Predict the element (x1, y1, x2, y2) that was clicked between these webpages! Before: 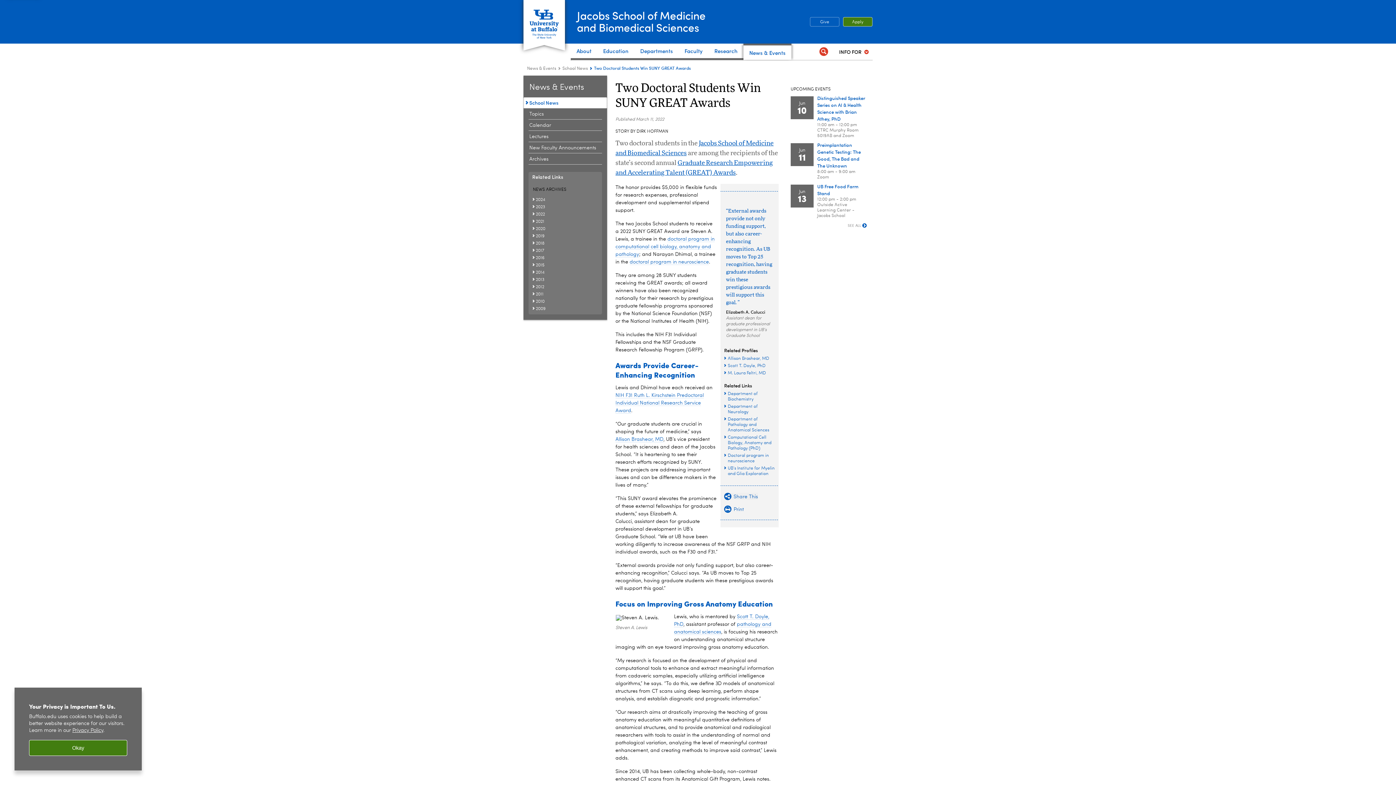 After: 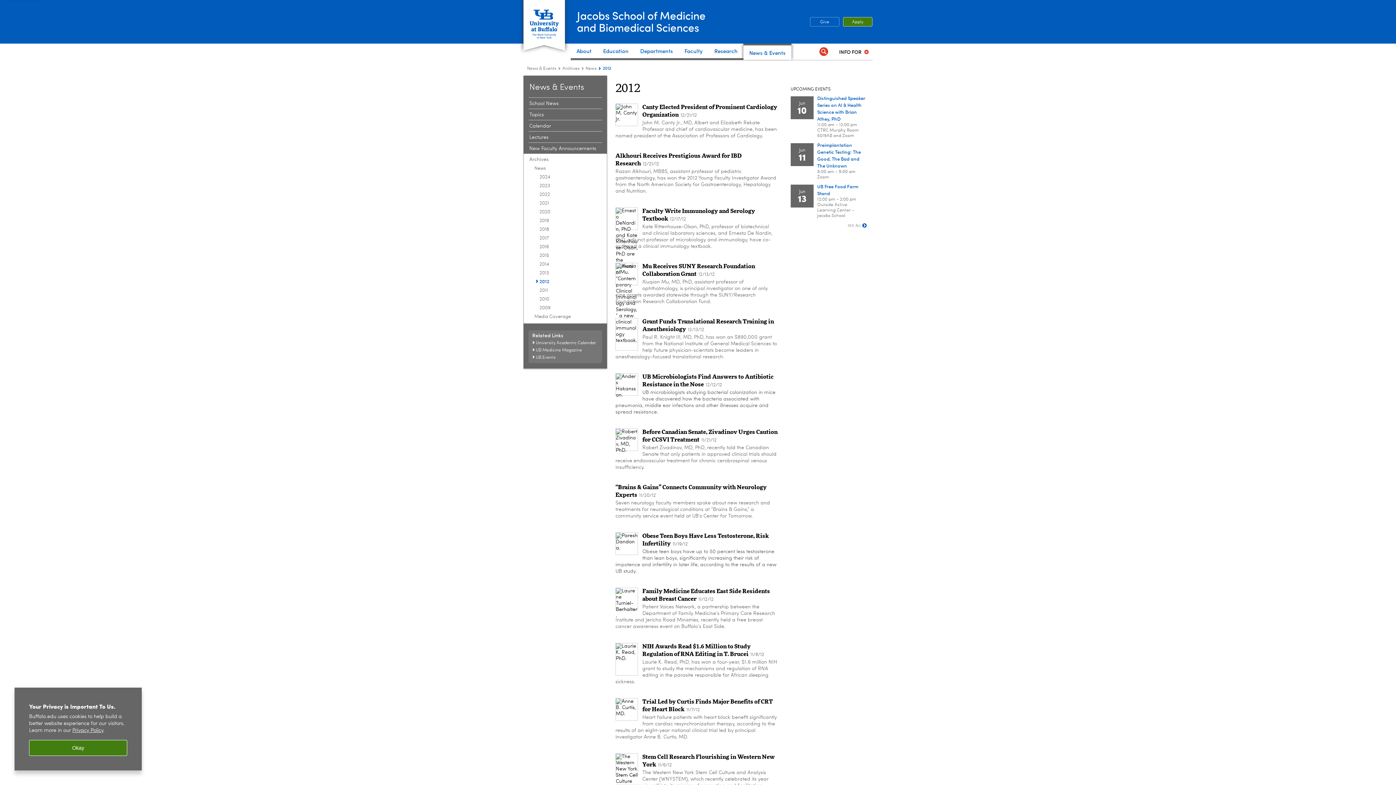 Action: bbox: (536, 285, 544, 289) label: 2012